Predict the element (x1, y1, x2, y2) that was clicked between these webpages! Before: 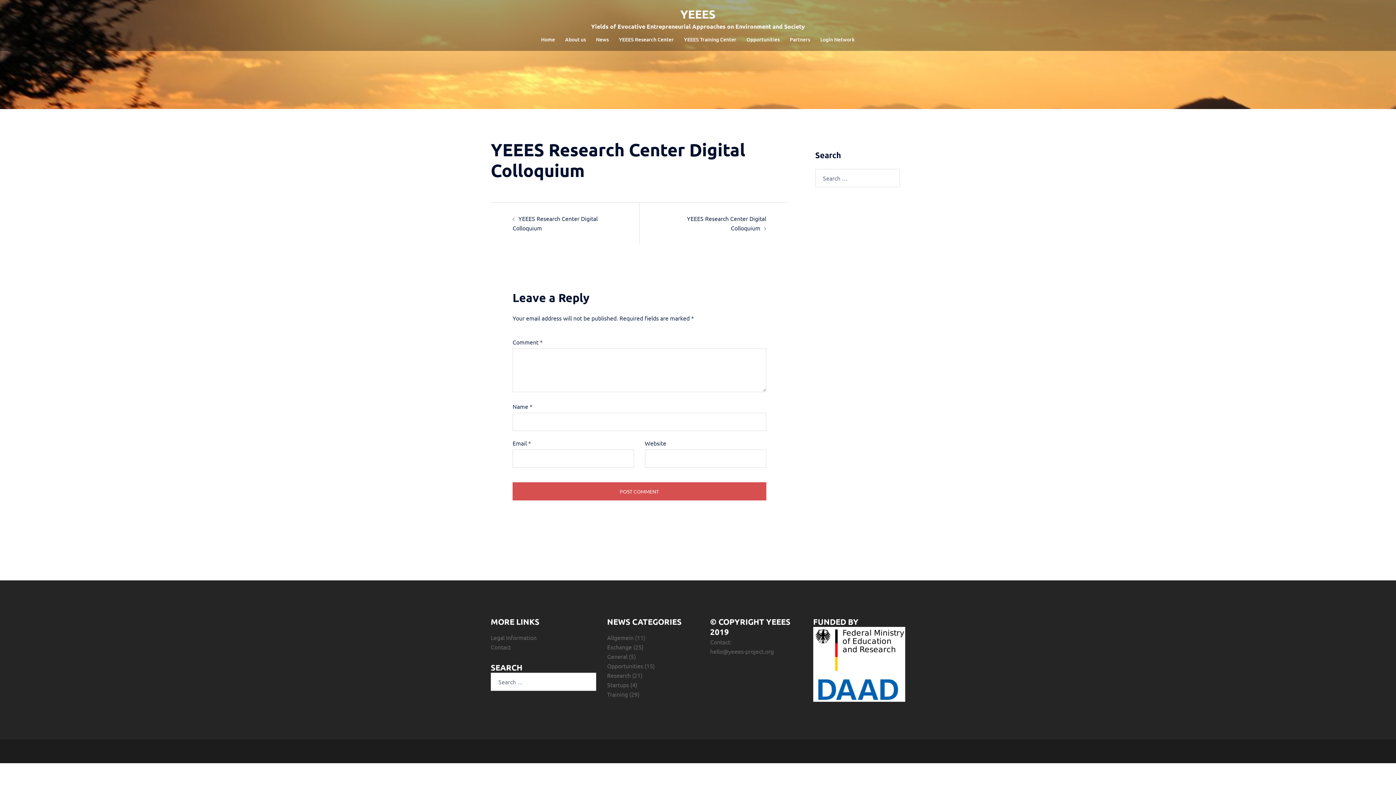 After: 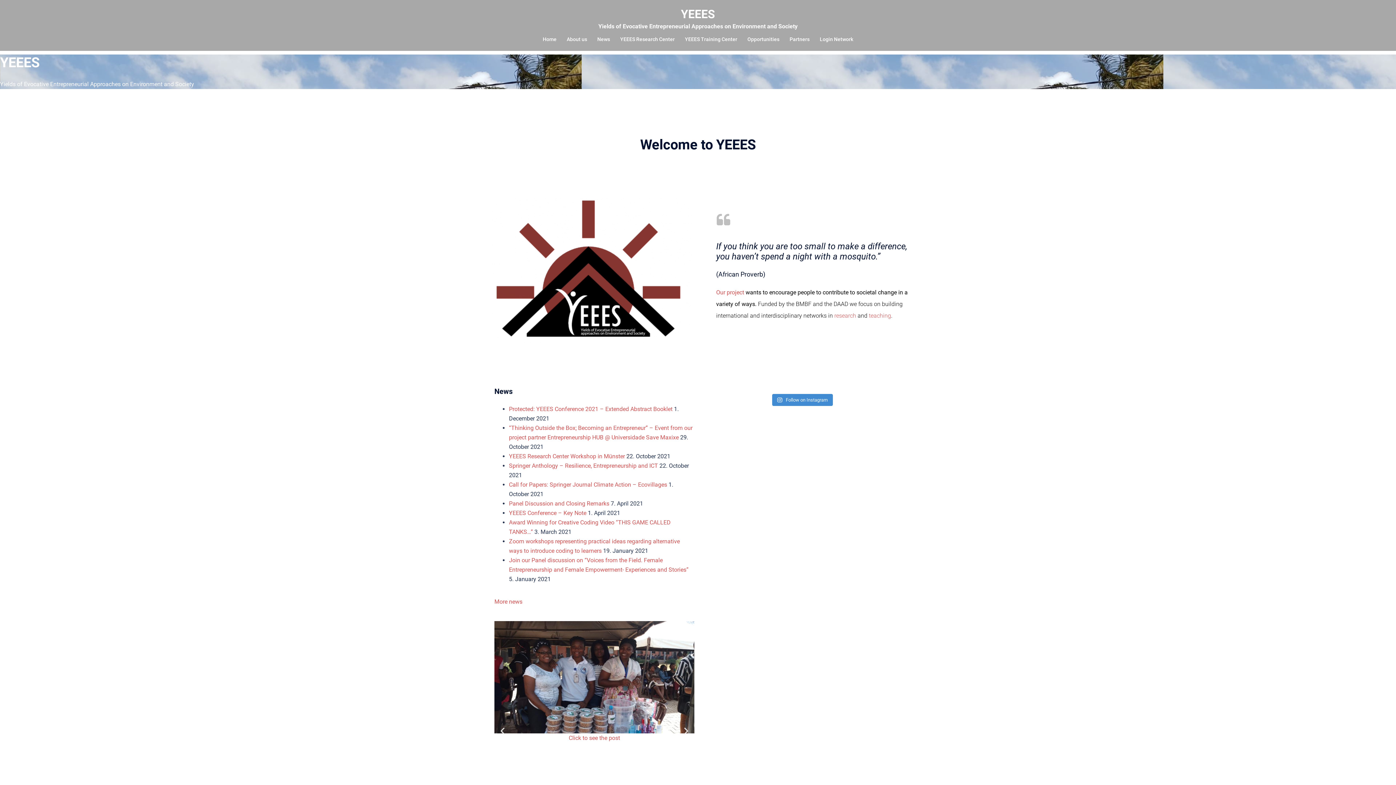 Action: bbox: (680, 6, 715, 21) label: YEEES